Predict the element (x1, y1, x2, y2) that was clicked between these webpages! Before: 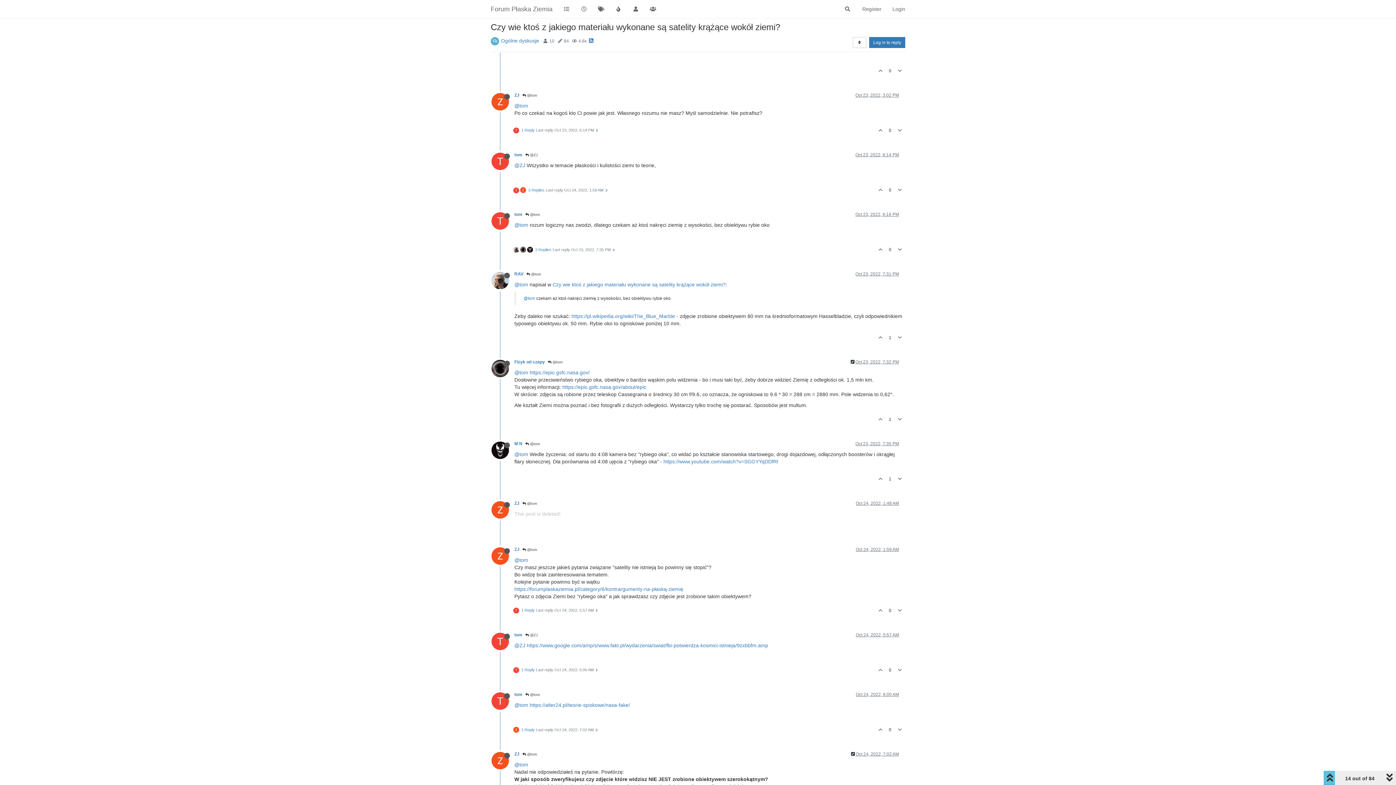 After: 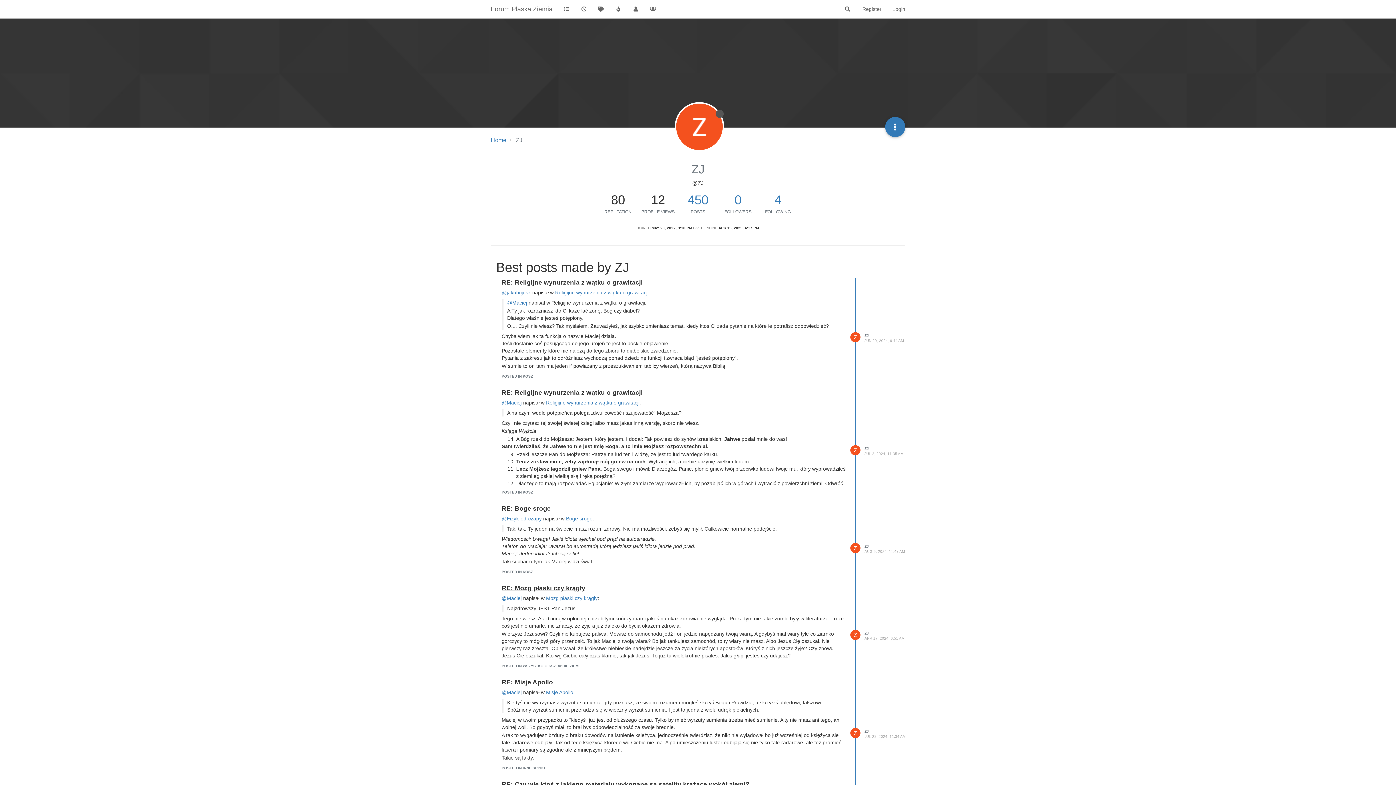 Action: bbox: (514, 501, 519, 506) label: ZJ